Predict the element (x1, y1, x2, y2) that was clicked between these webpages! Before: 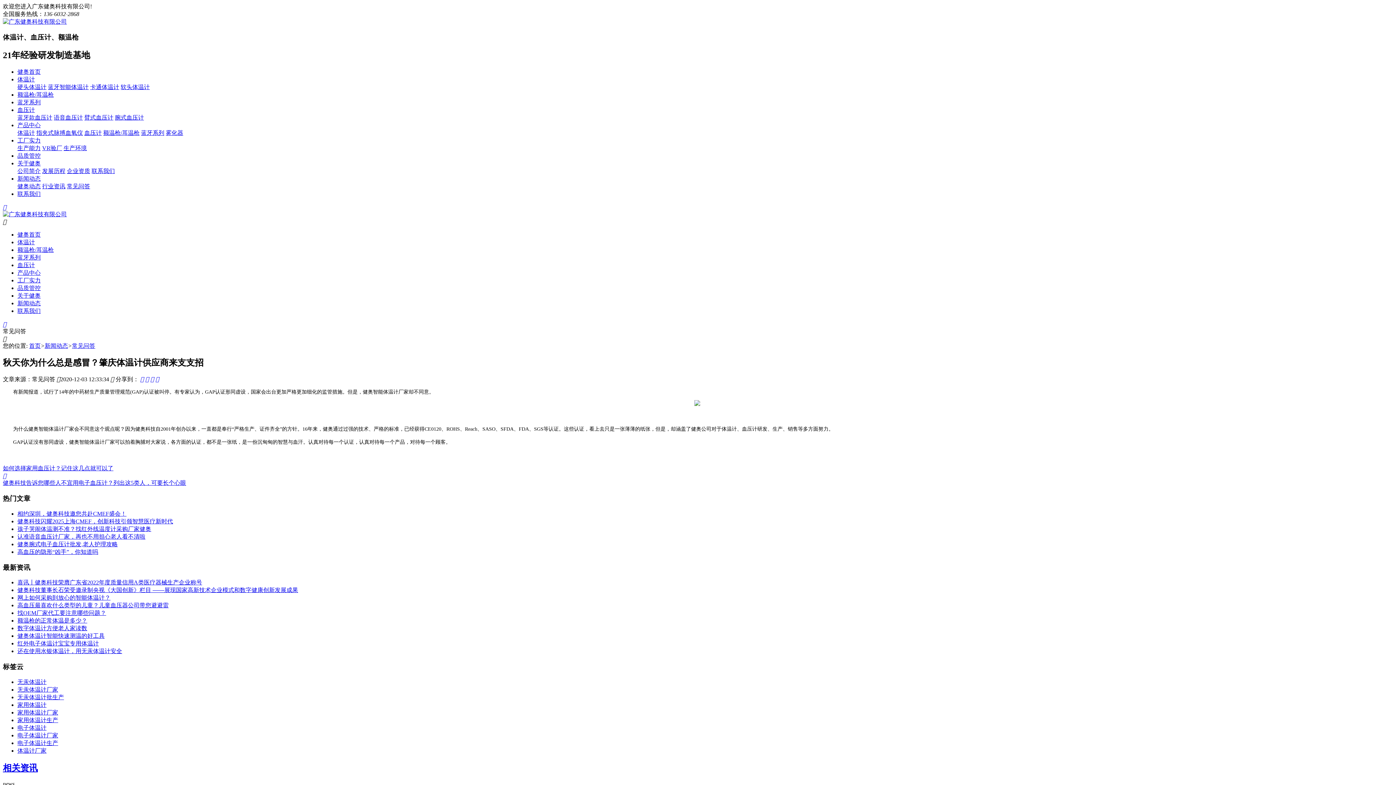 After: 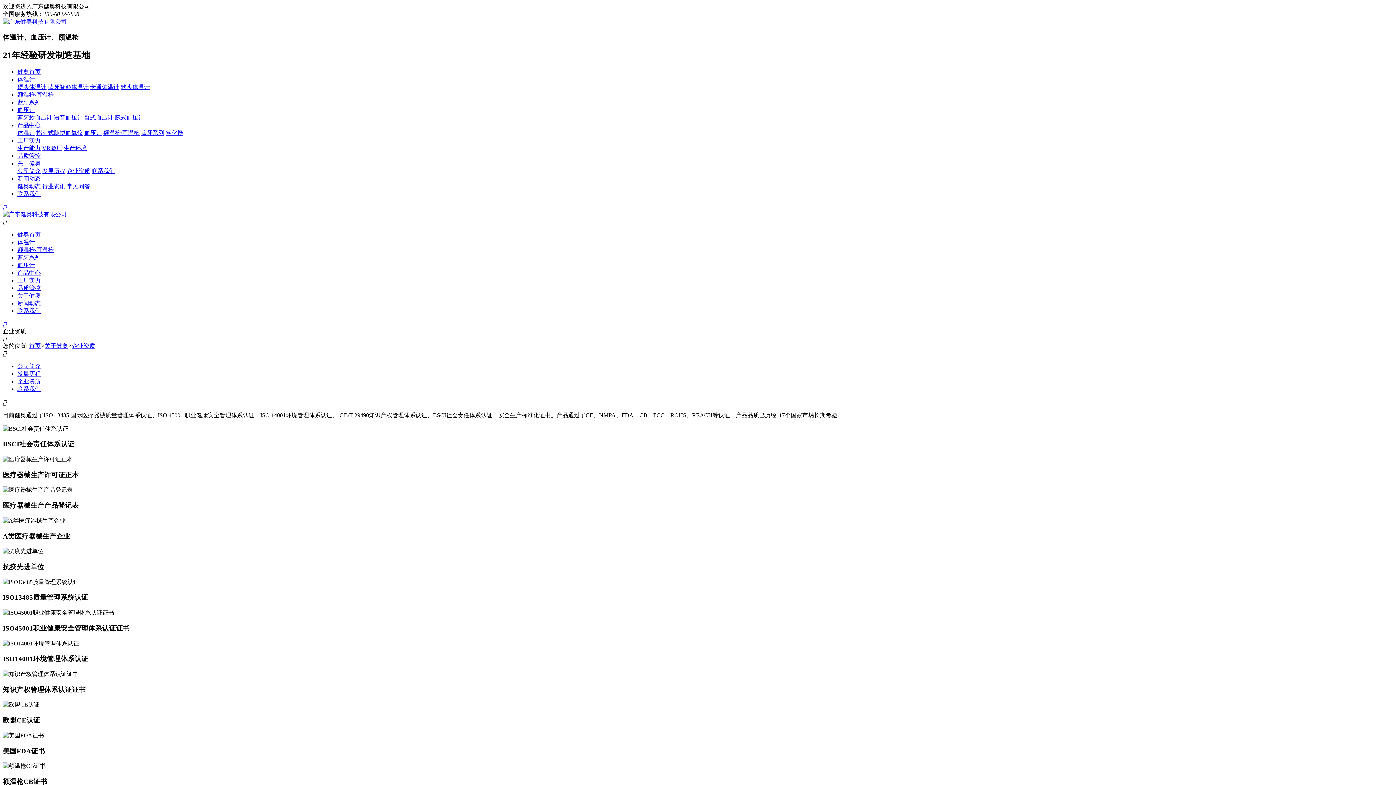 Action: bbox: (66, 167, 90, 174) label: 企业资质